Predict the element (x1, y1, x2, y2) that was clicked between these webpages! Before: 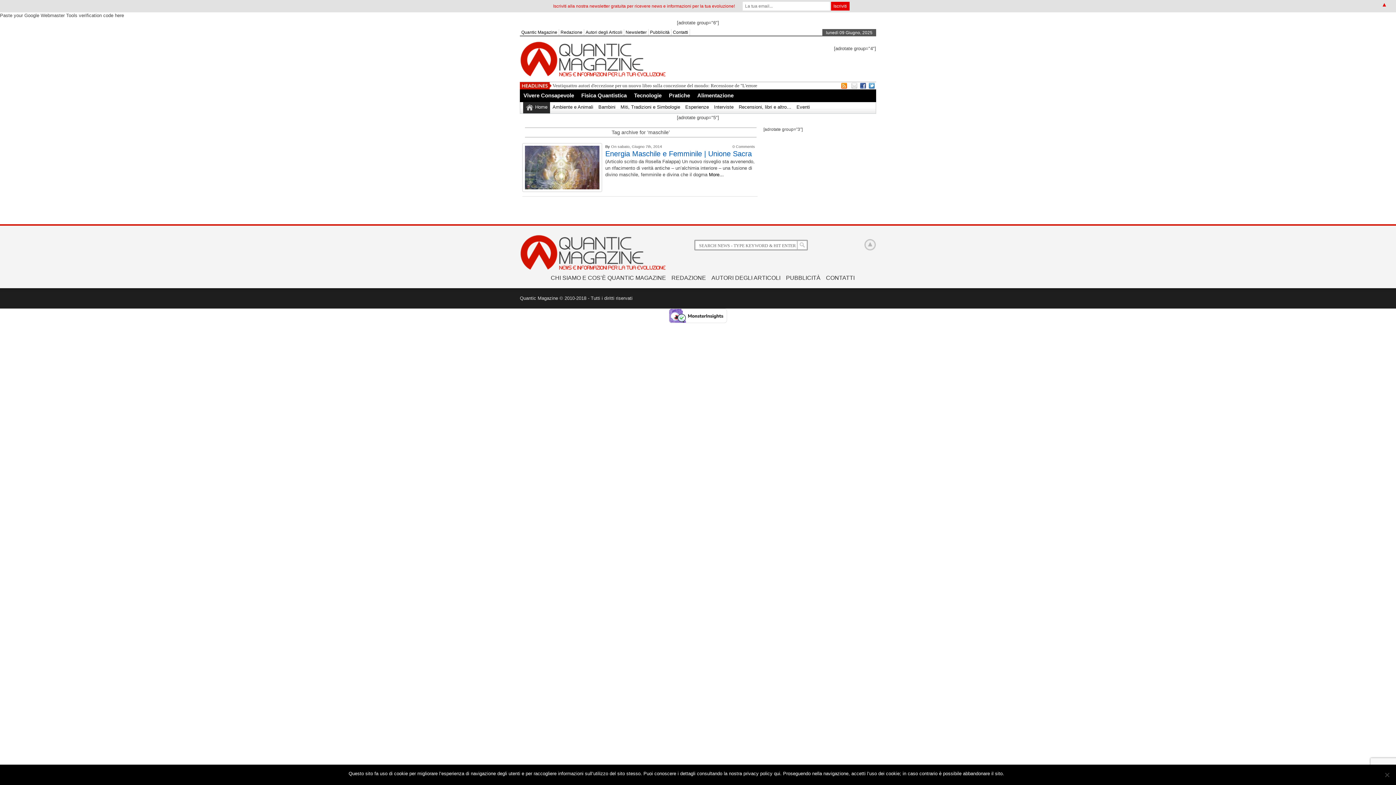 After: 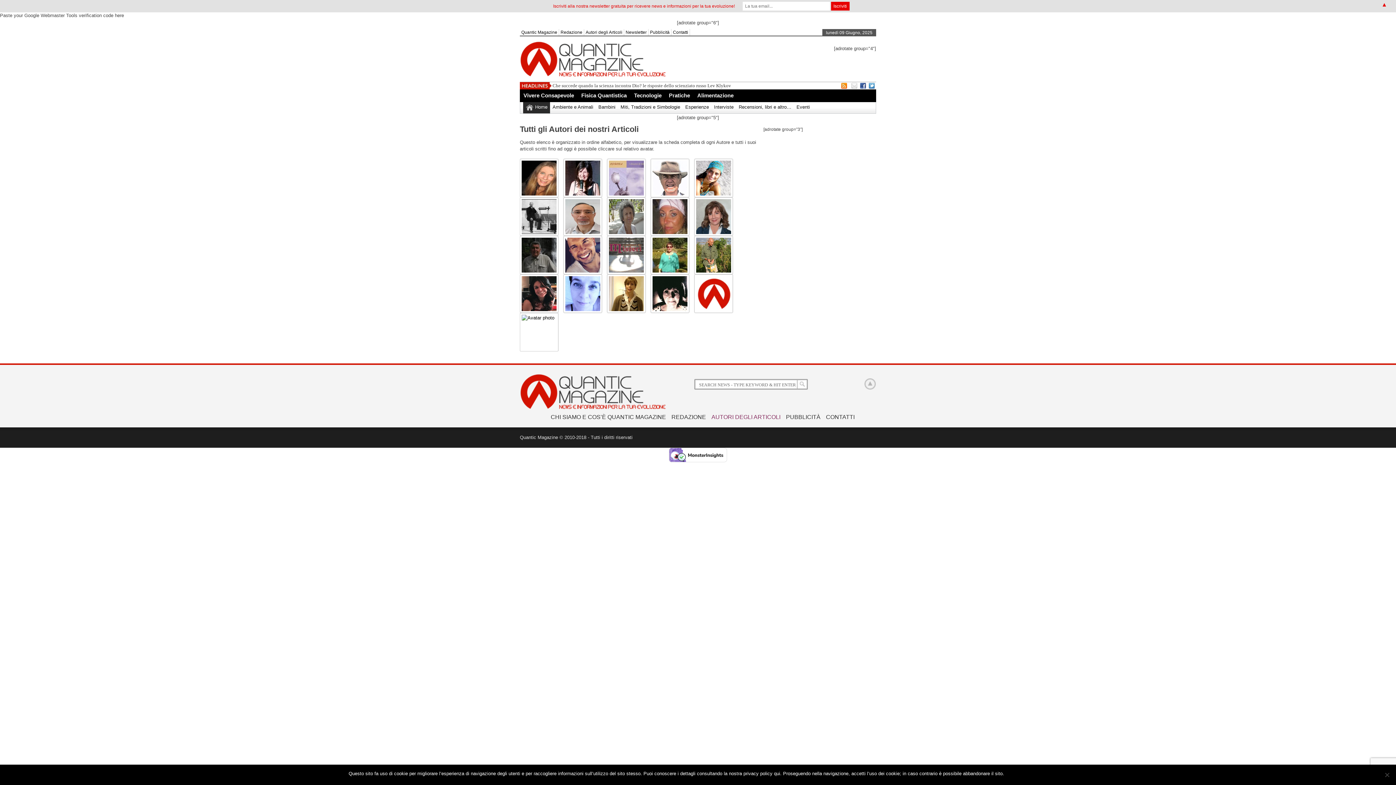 Action: label: AUTORI DEGLI ARTICOLI bbox: (711, 274, 780, 281)